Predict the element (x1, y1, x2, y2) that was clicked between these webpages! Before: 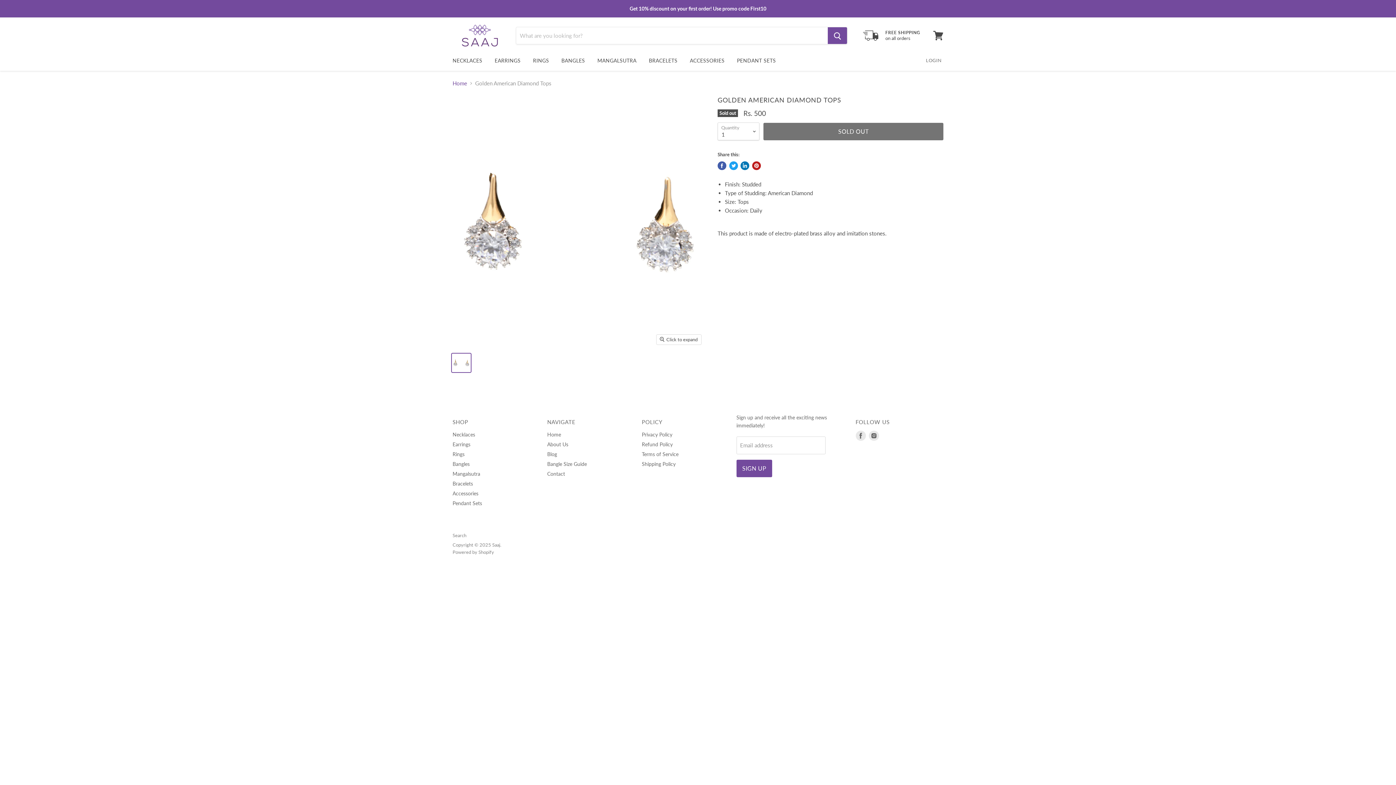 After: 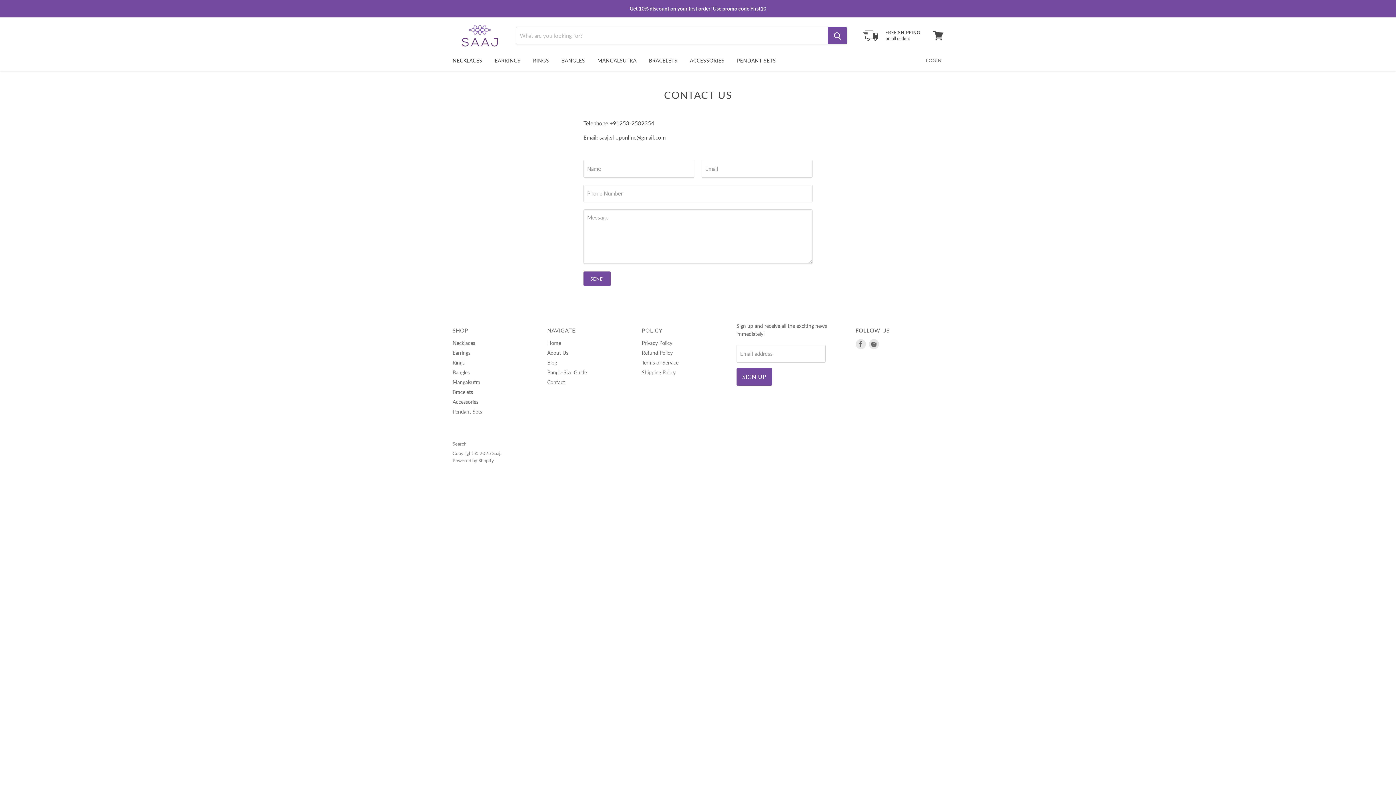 Action: bbox: (547, 470, 565, 477) label: Contact